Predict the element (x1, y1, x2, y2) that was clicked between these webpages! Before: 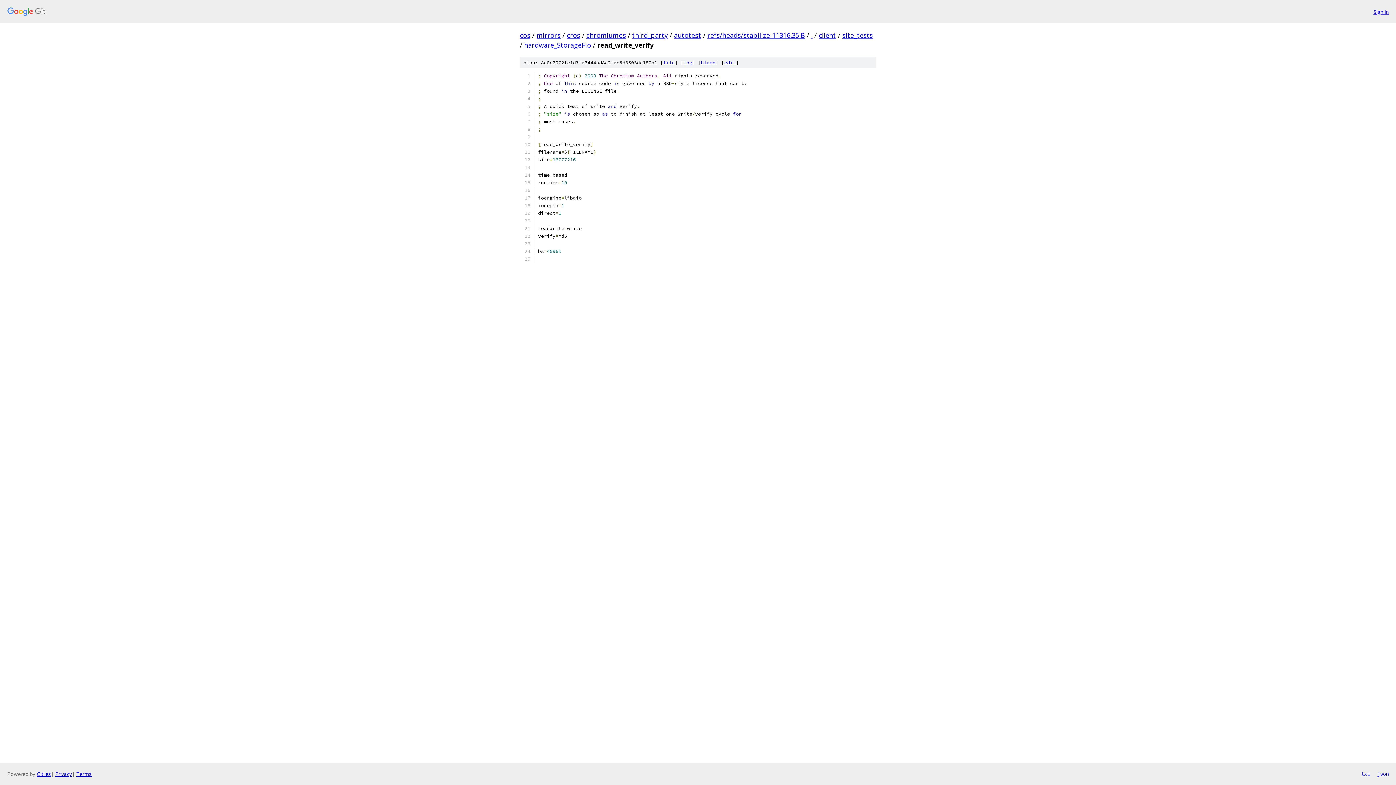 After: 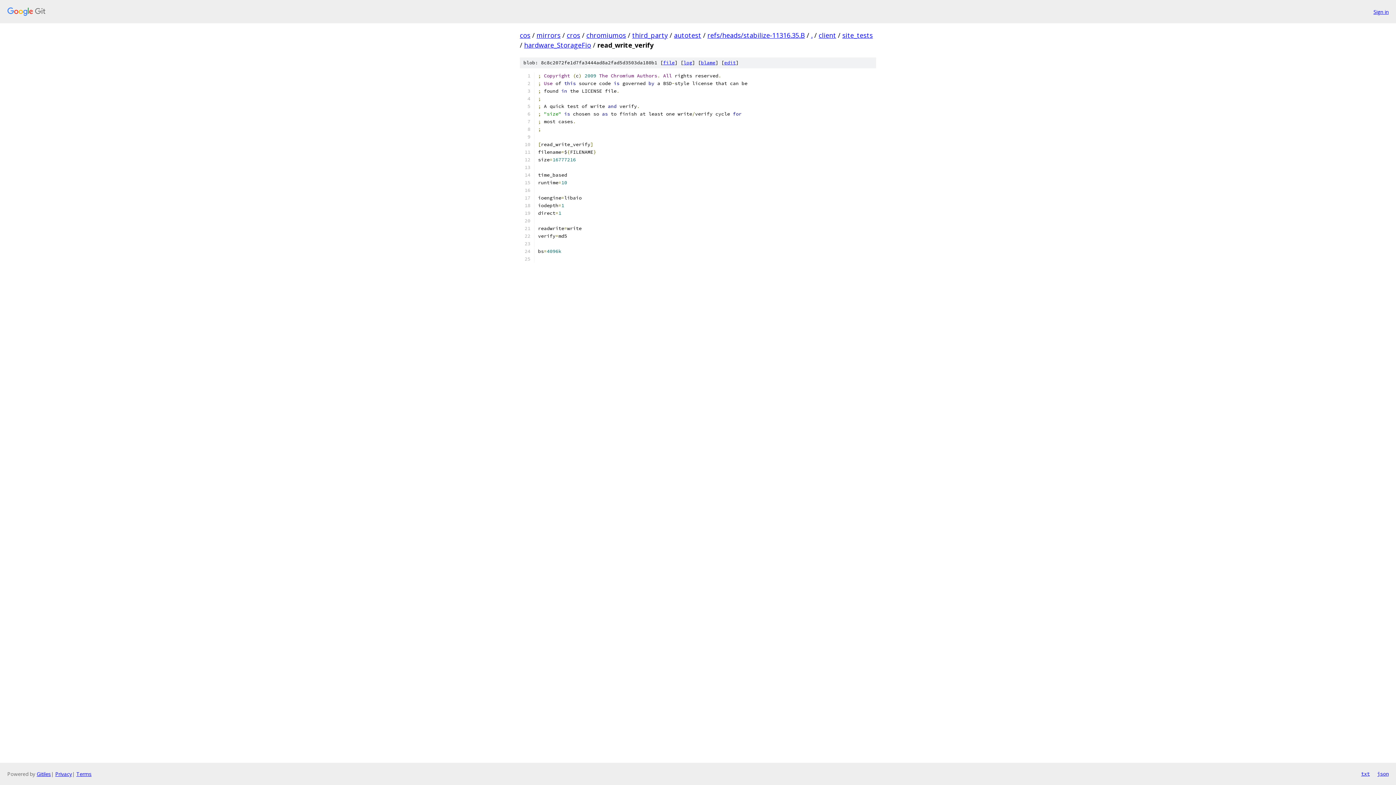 Action: bbox: (663, 59, 674, 65) label: file